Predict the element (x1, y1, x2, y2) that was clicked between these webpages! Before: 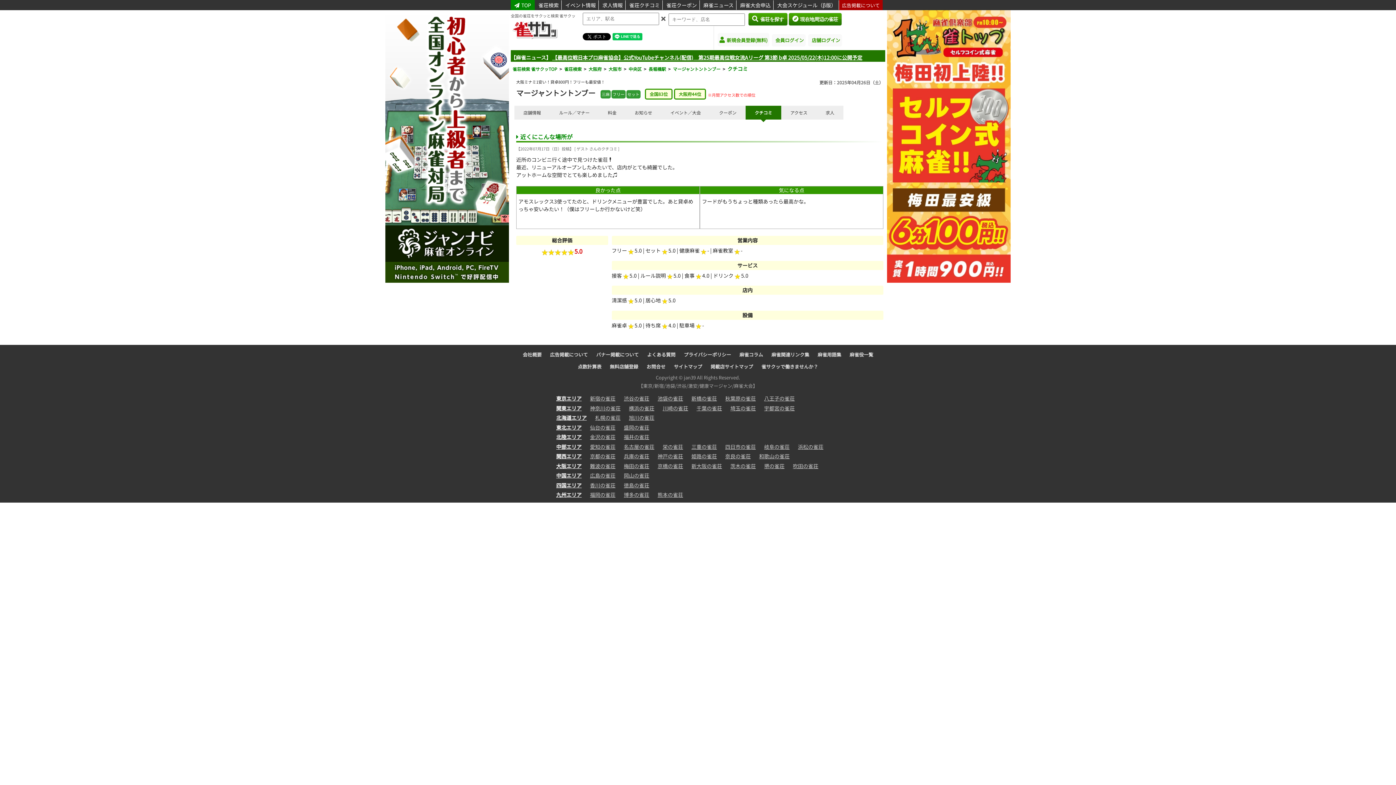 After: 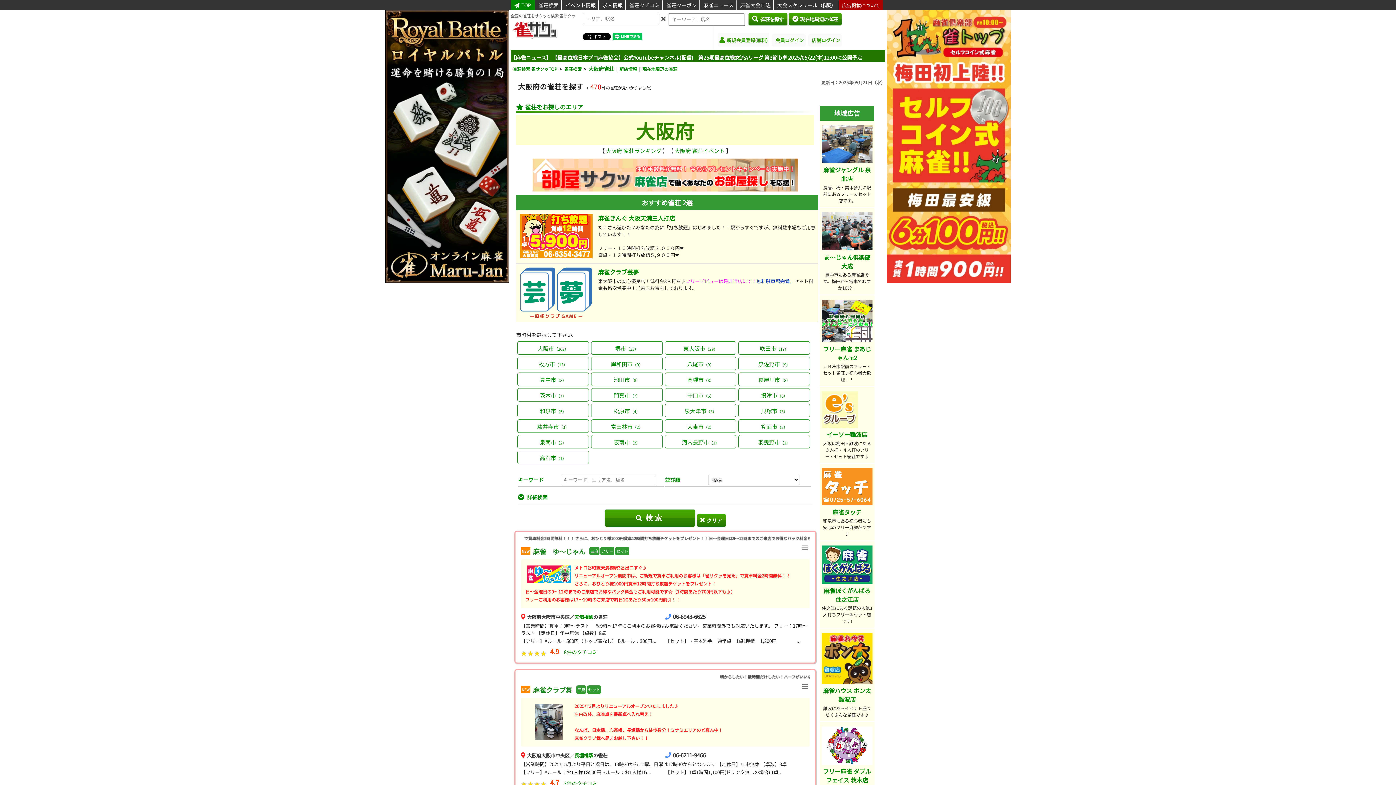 Action: bbox: (552, 458, 585, 473) label: 大阪エリア